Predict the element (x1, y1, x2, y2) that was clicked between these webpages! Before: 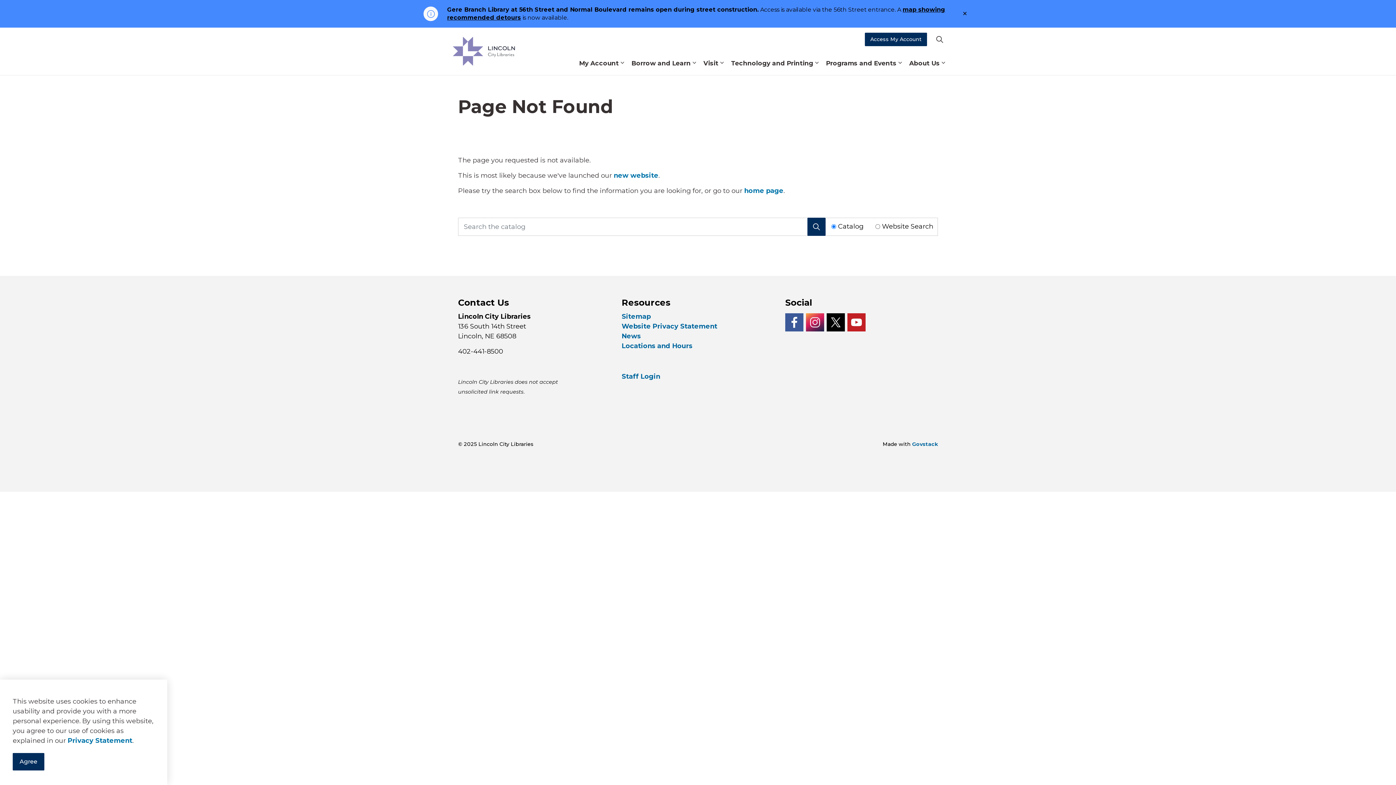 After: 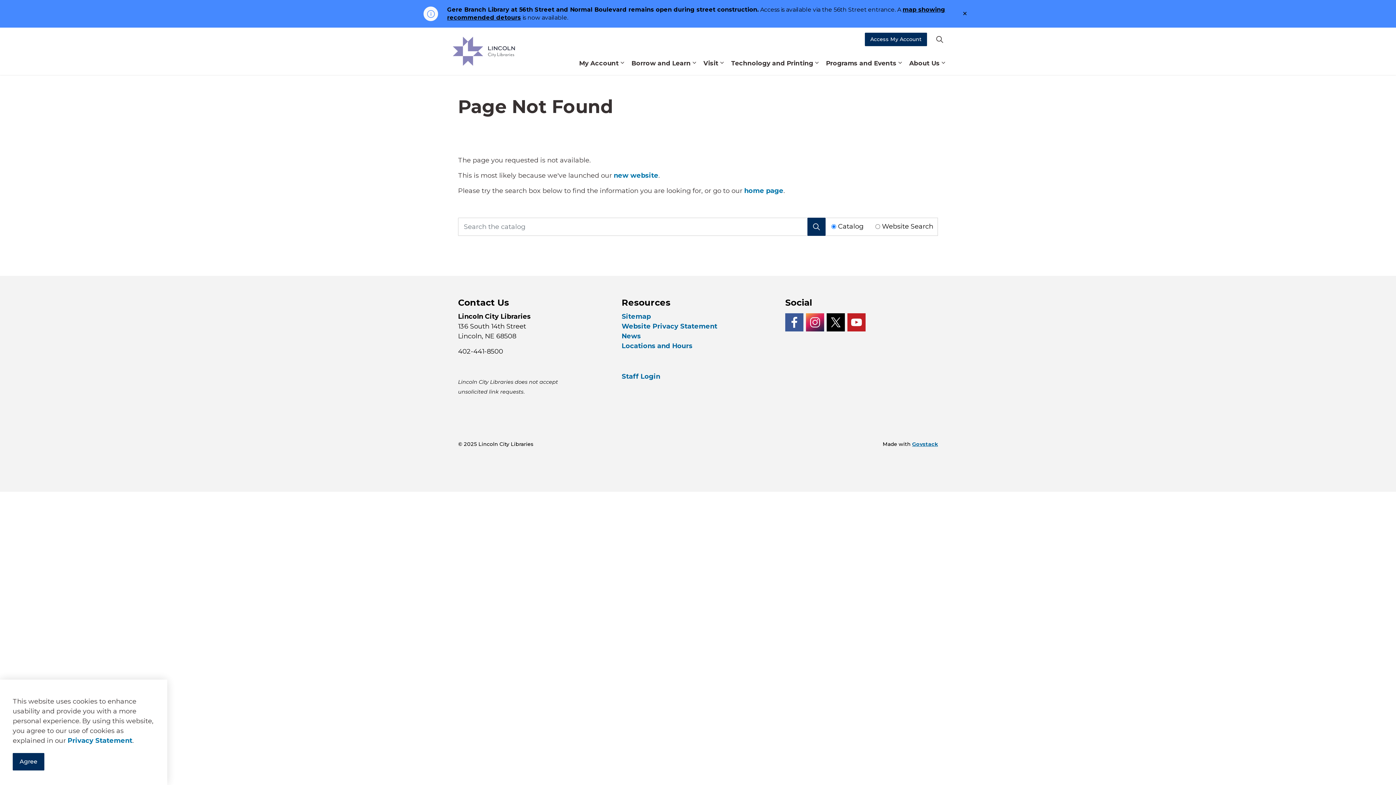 Action: bbox: (912, 441, 938, 447) label: Govstack